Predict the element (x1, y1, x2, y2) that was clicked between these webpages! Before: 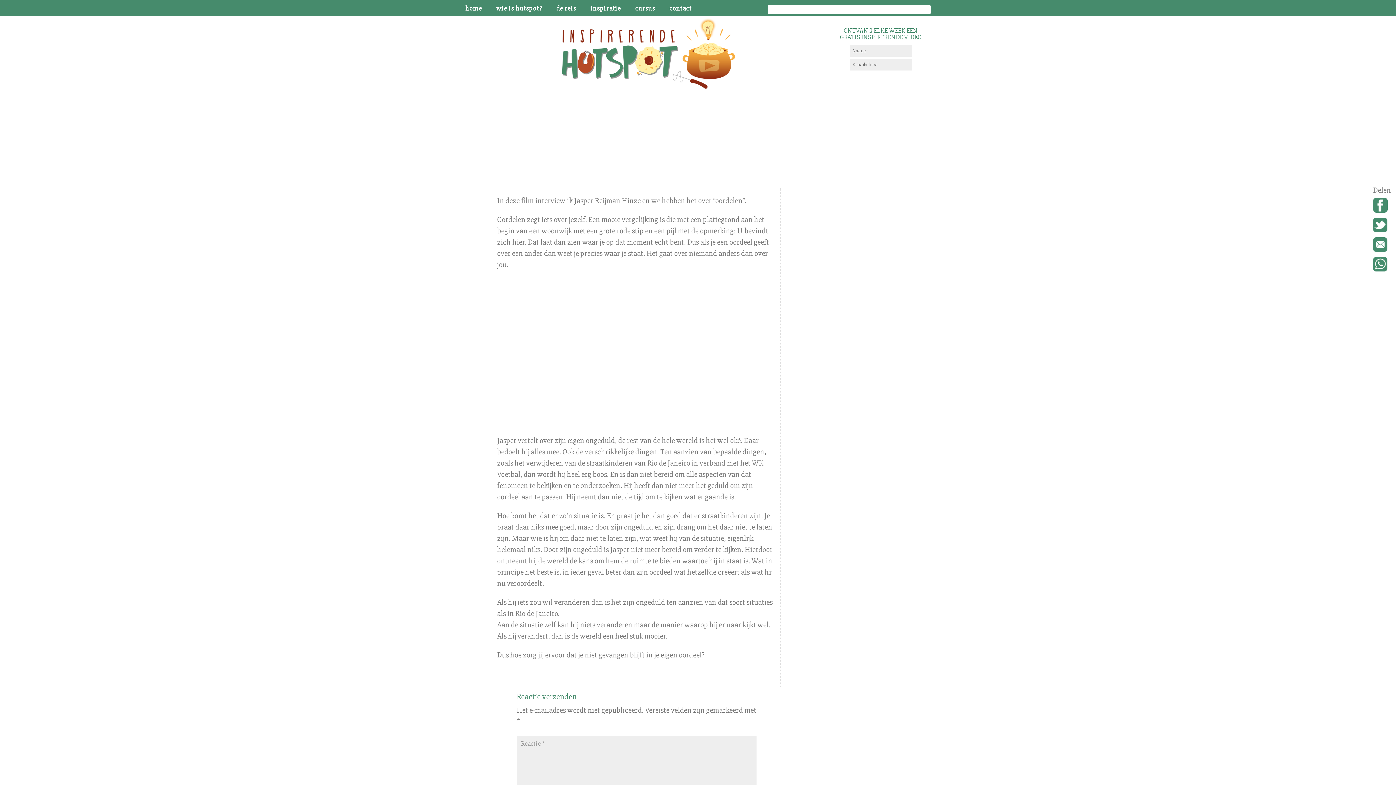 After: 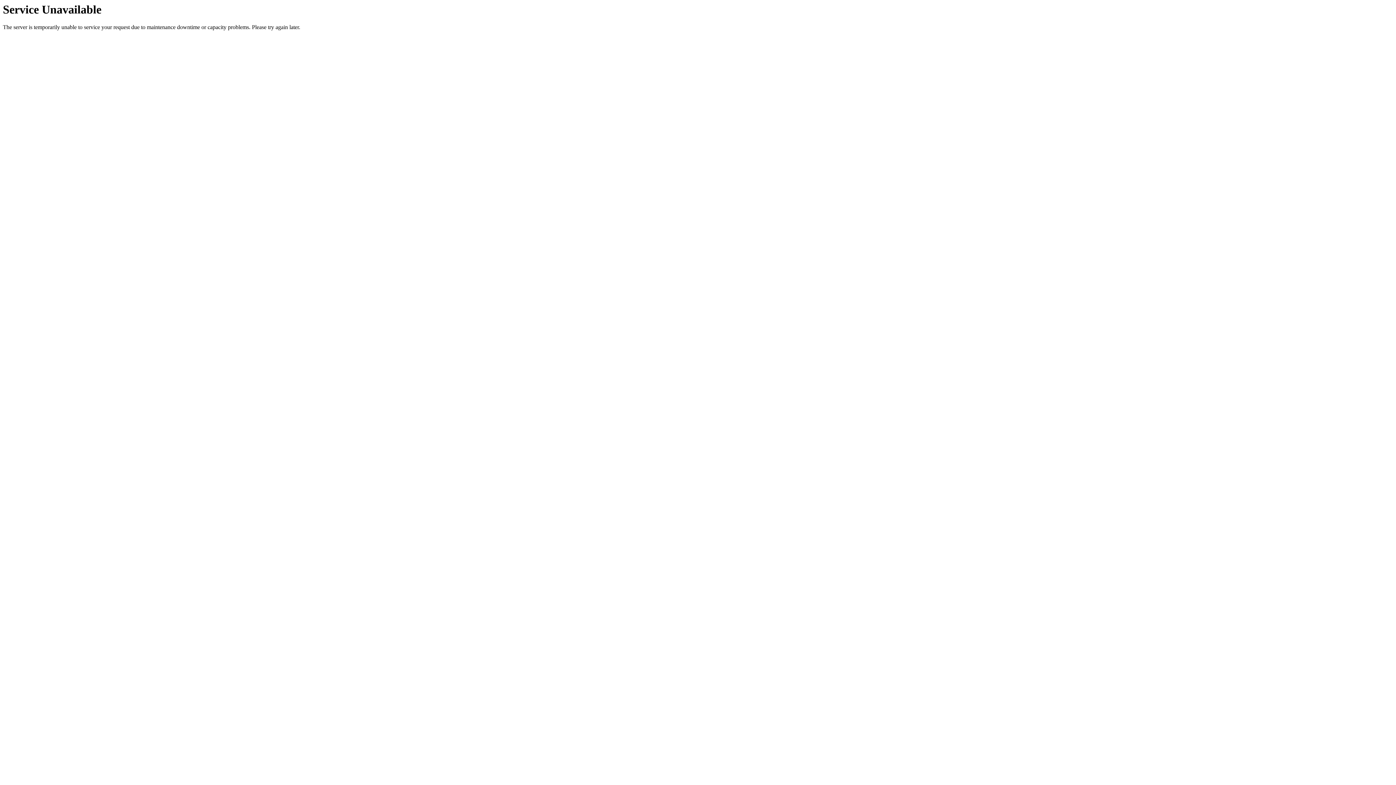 Action: bbox: (556, 4, 576, 16) label: de reis